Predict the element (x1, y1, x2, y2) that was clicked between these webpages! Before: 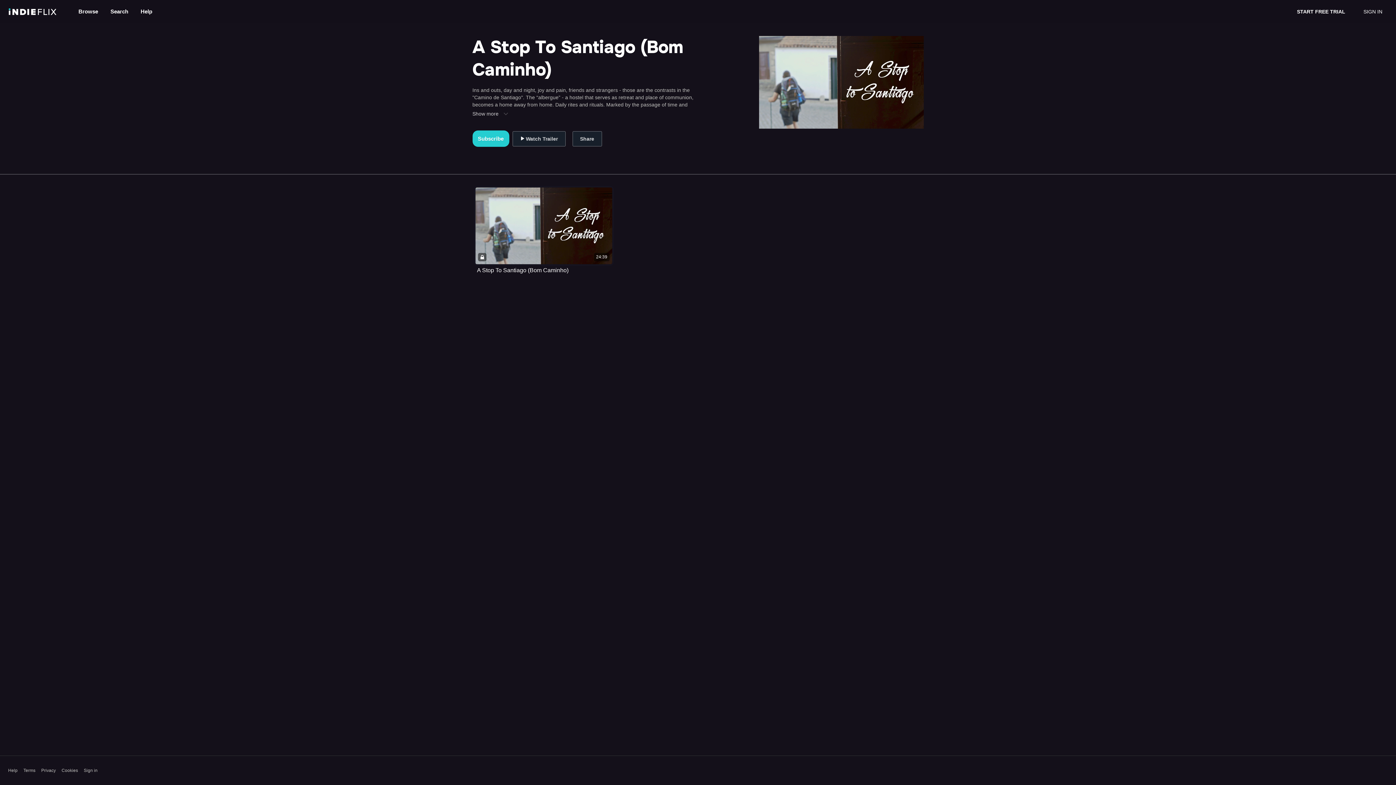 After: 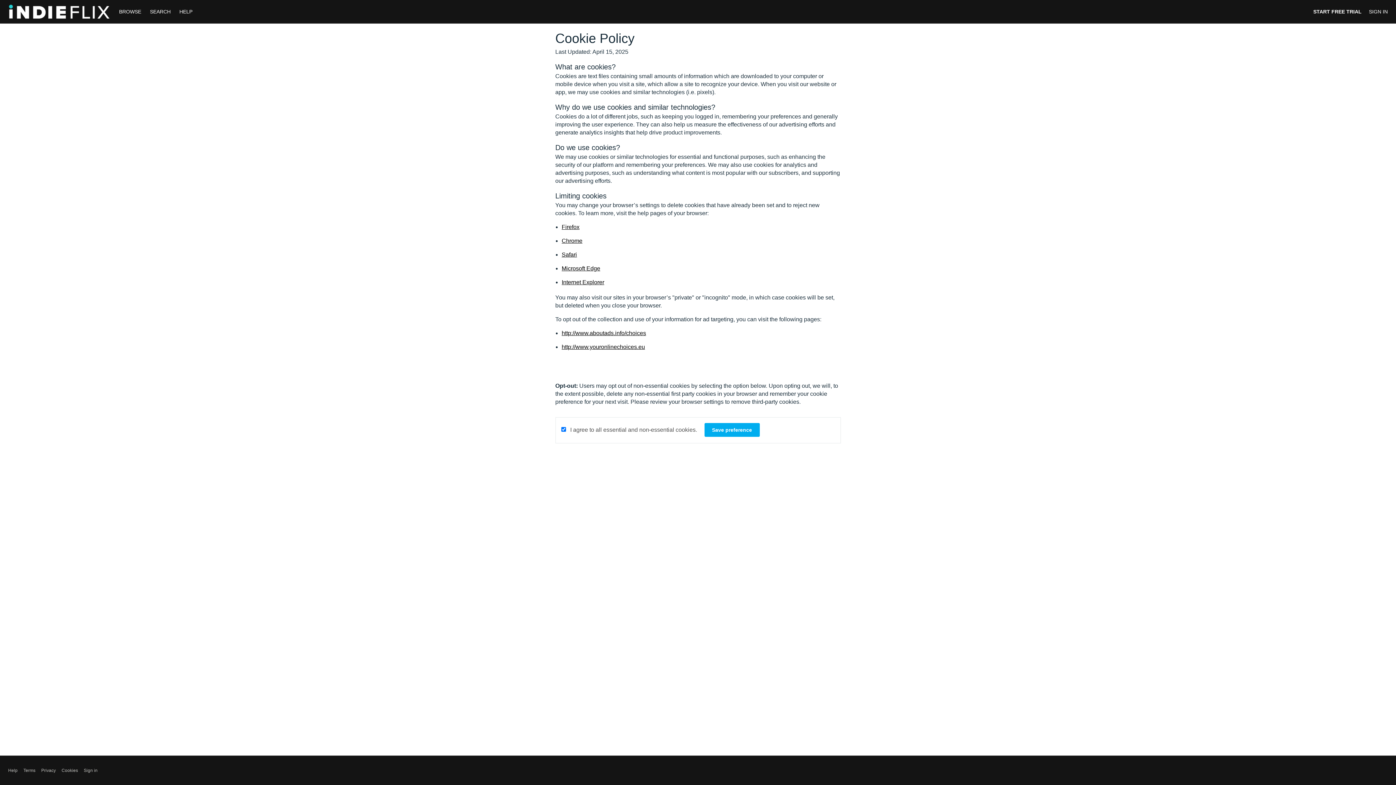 Action: label: Cookies bbox: (61, 767, 78, 774)